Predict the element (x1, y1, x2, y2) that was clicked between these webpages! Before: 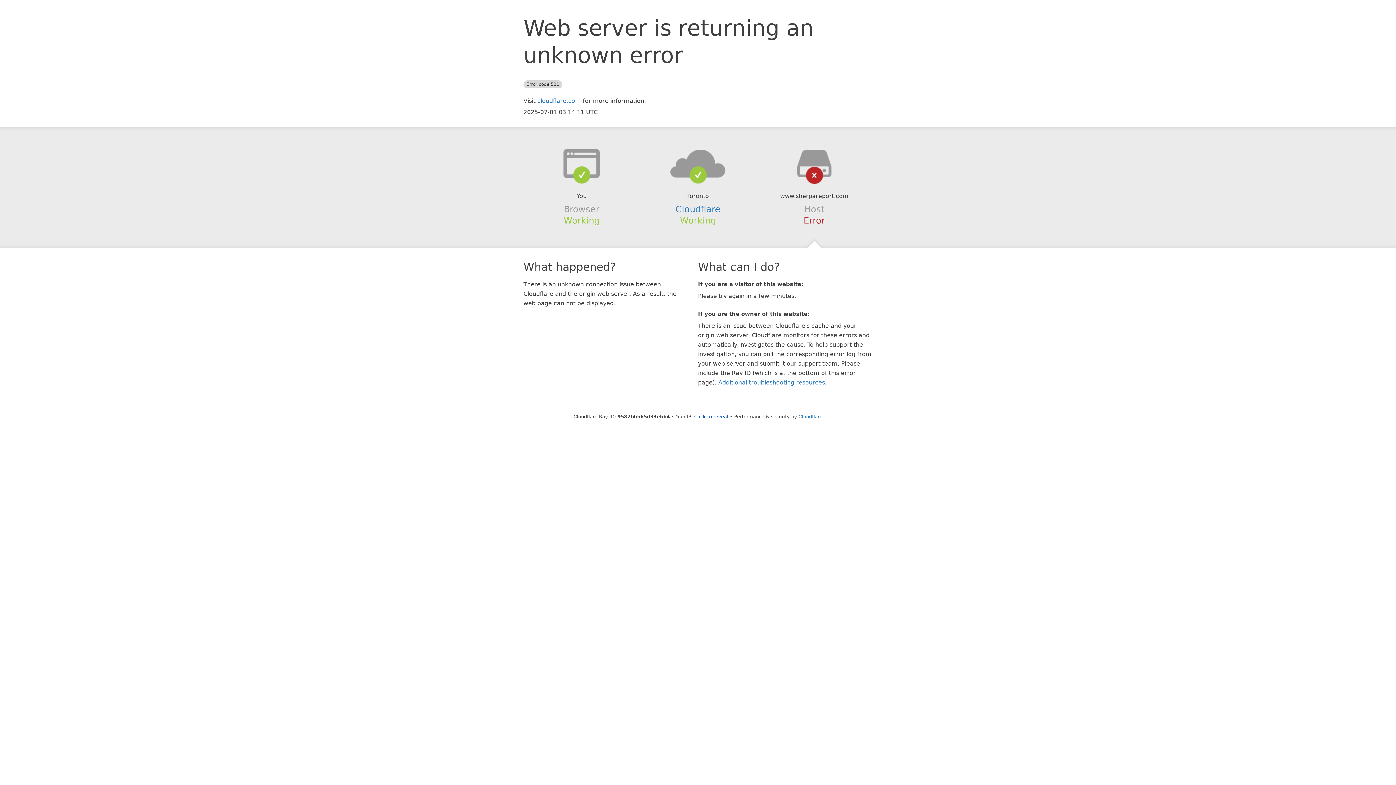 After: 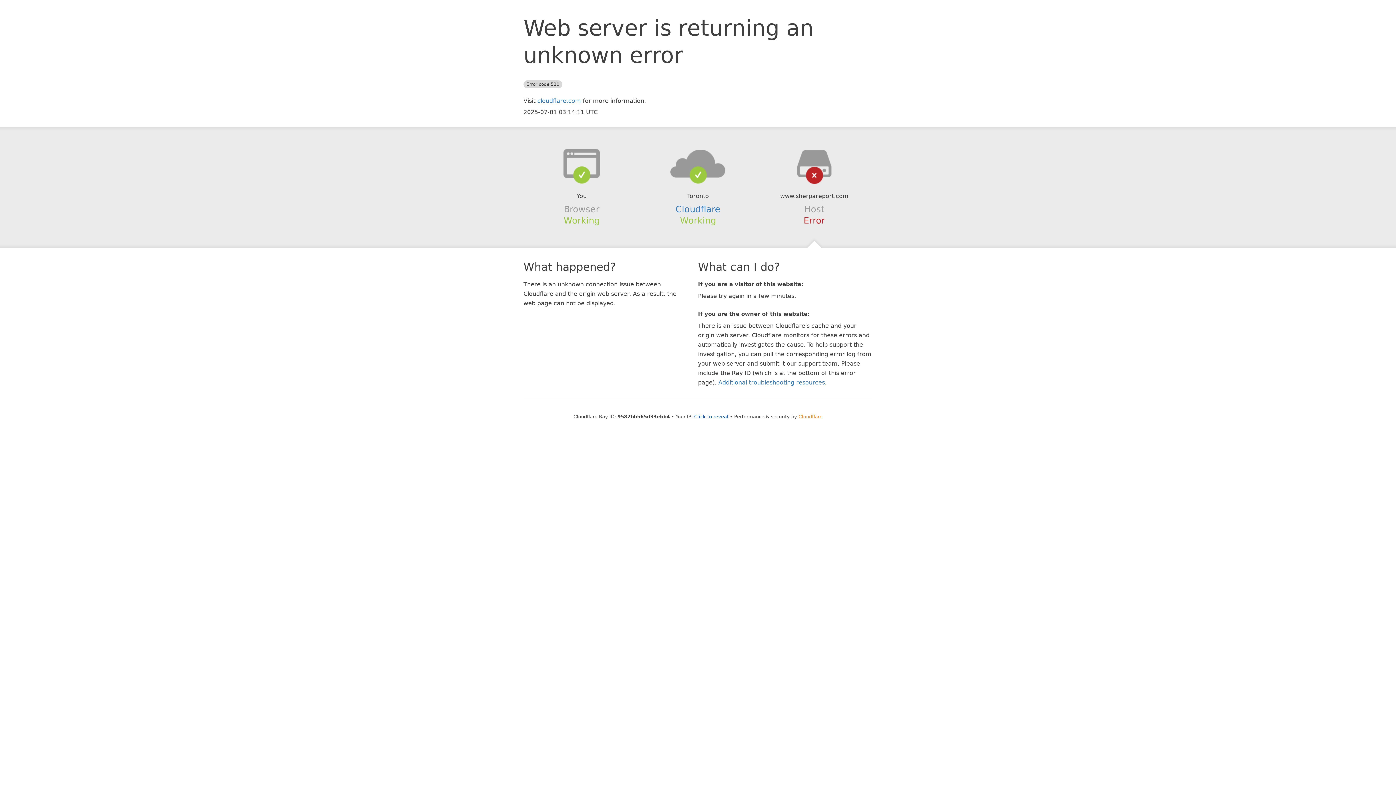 Action: label: Cloudflare bbox: (798, 414, 822, 419)